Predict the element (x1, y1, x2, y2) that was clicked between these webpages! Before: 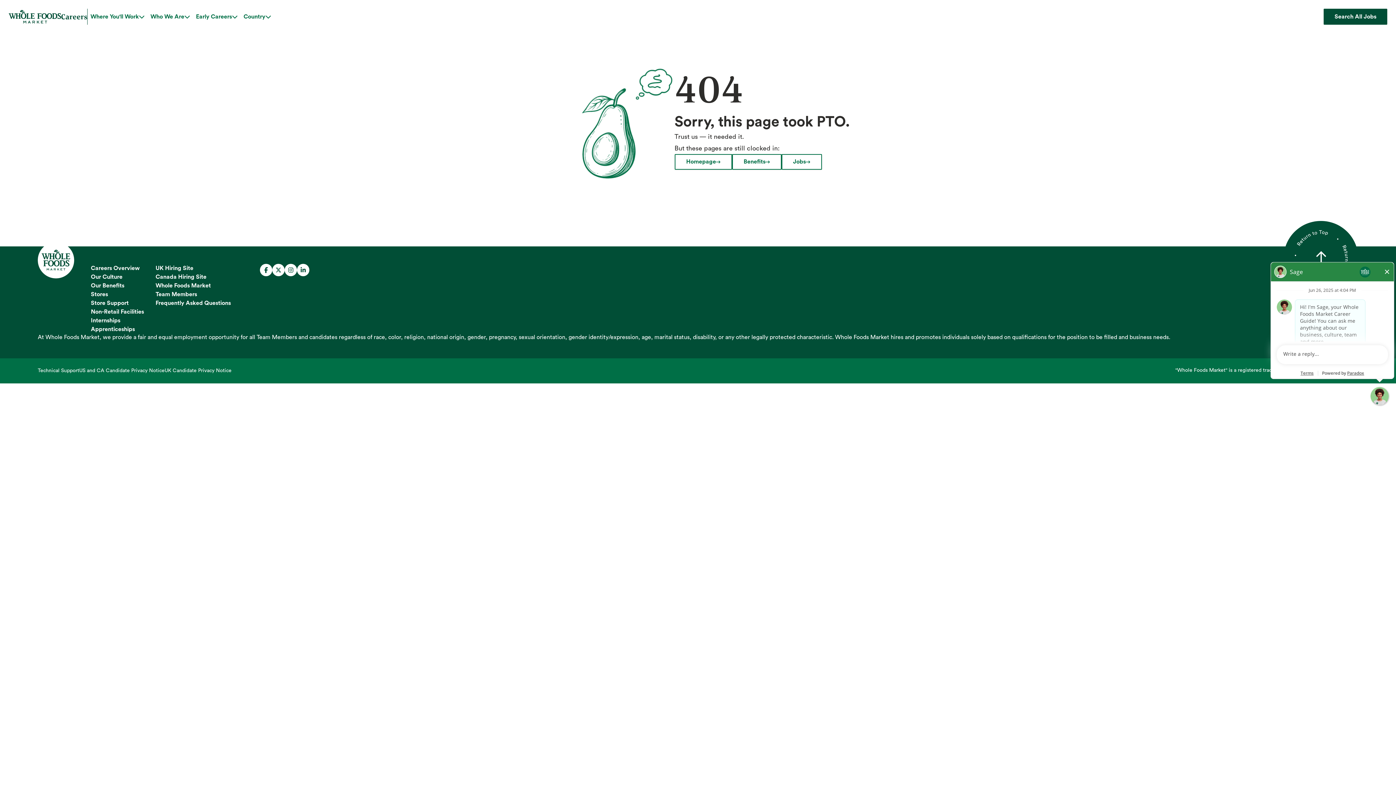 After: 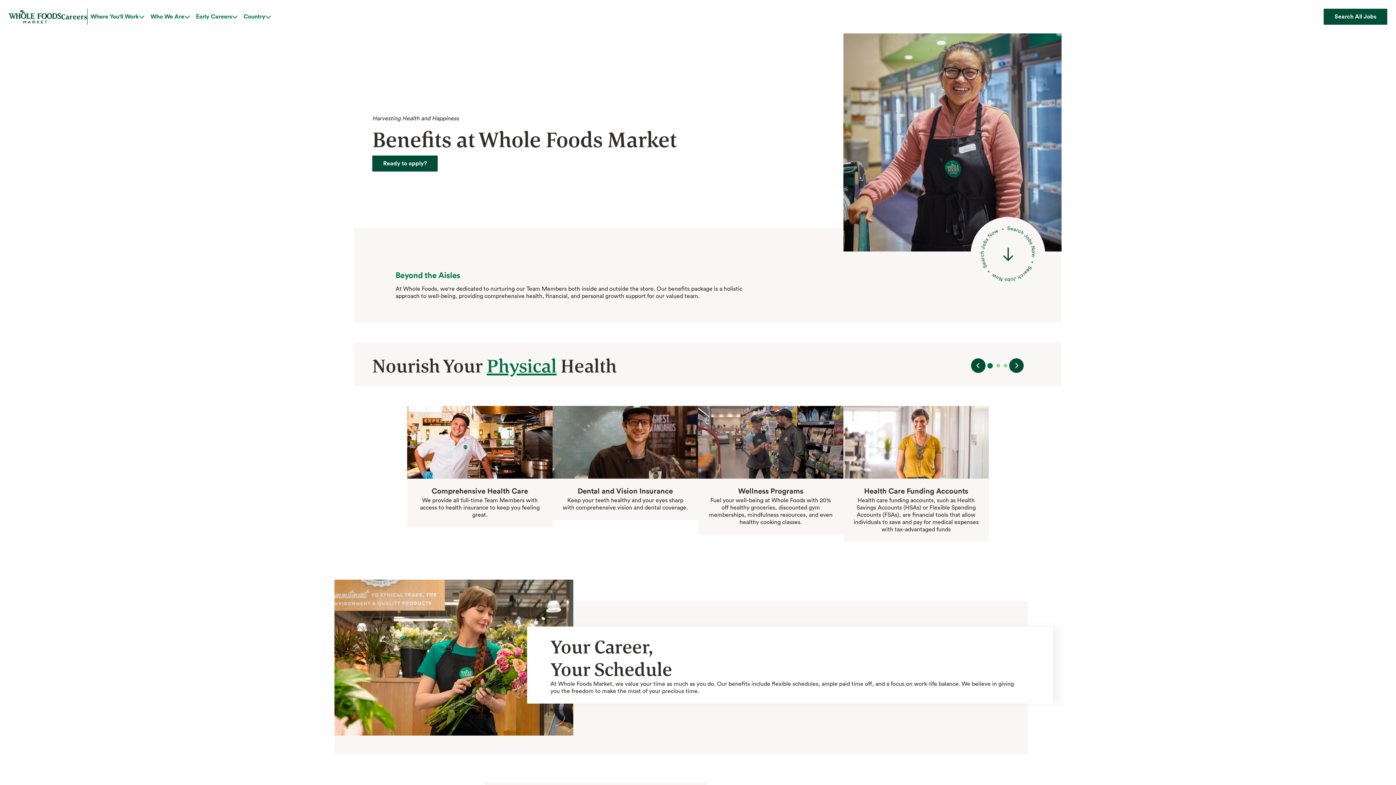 Action: label: Our Benefits bbox: (90, 281, 124, 290)